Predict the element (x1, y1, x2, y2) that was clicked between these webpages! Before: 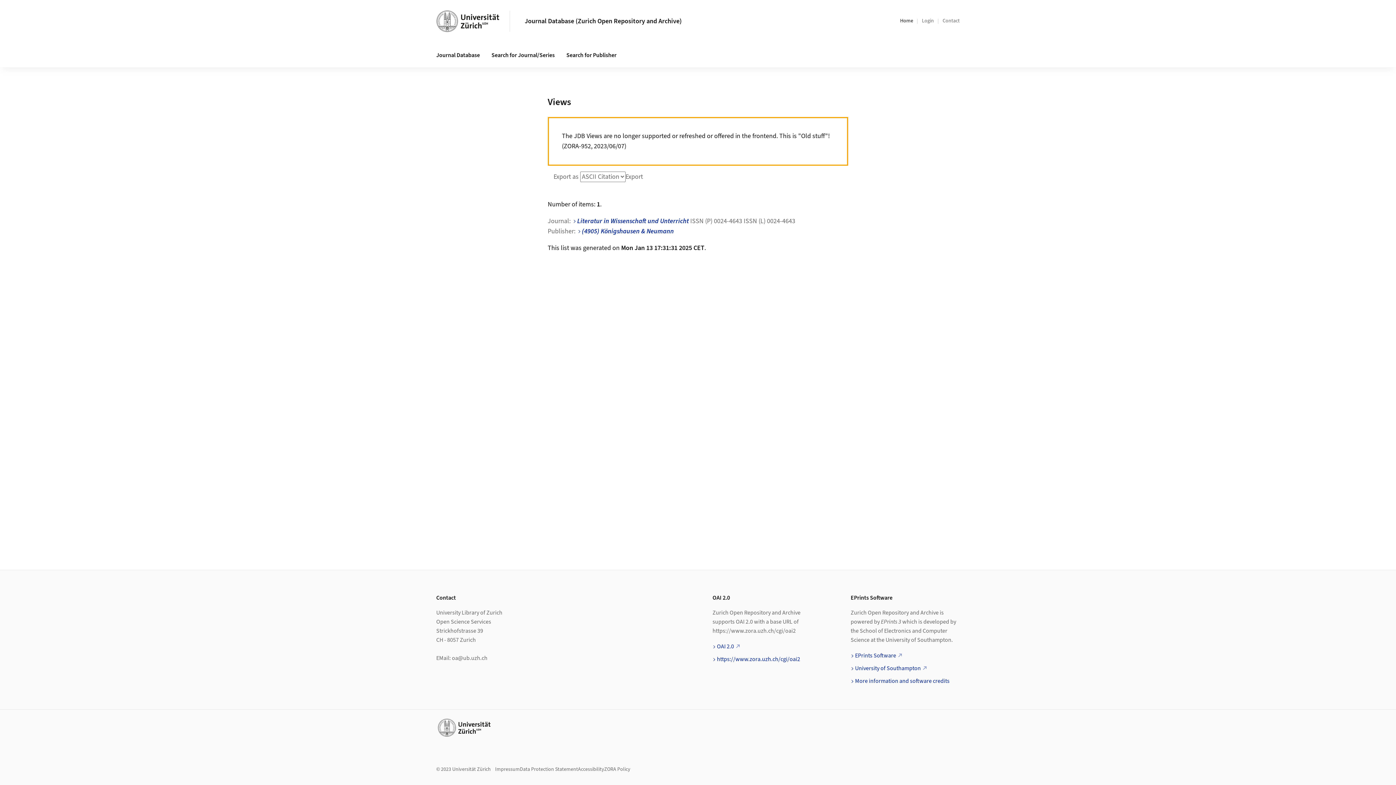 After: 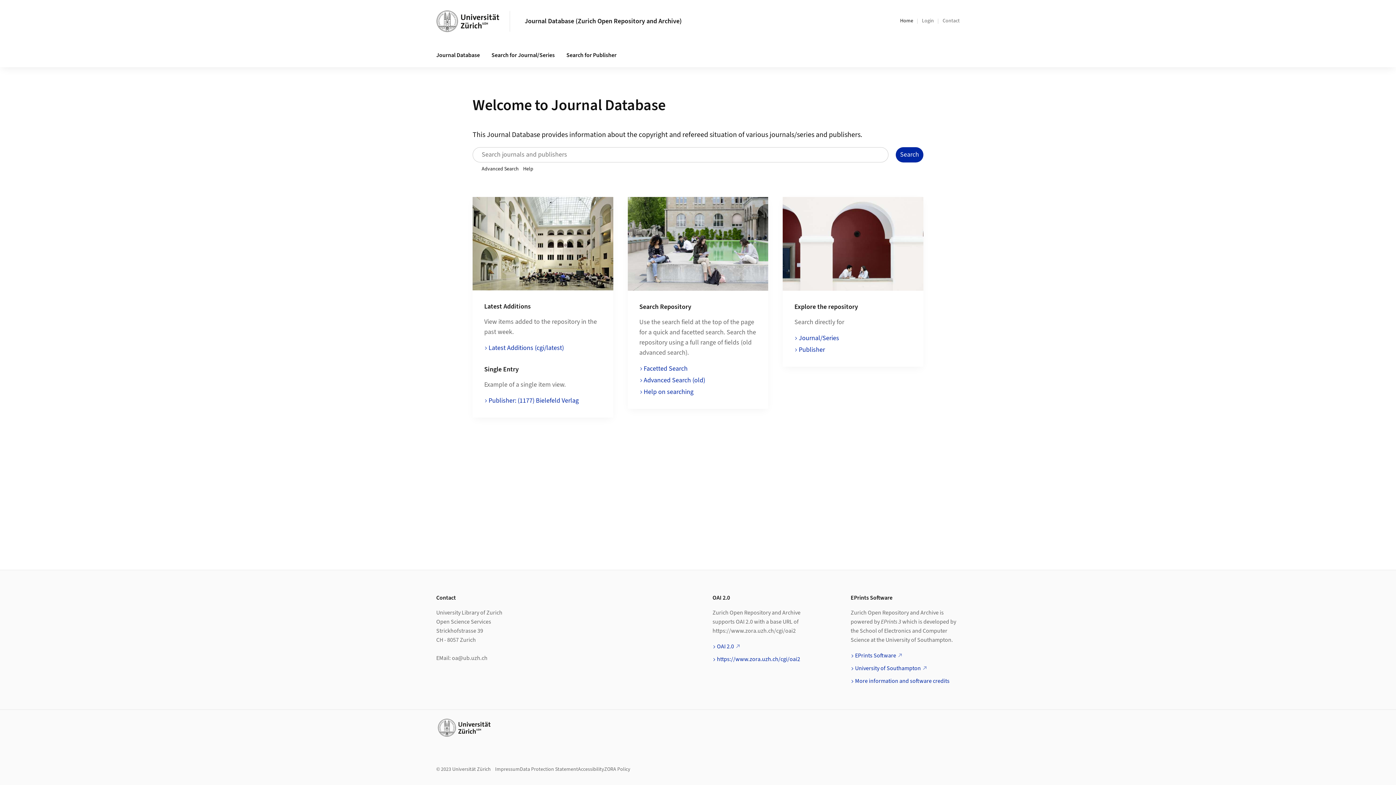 Action: label: Home bbox: (900, 17, 913, 24)